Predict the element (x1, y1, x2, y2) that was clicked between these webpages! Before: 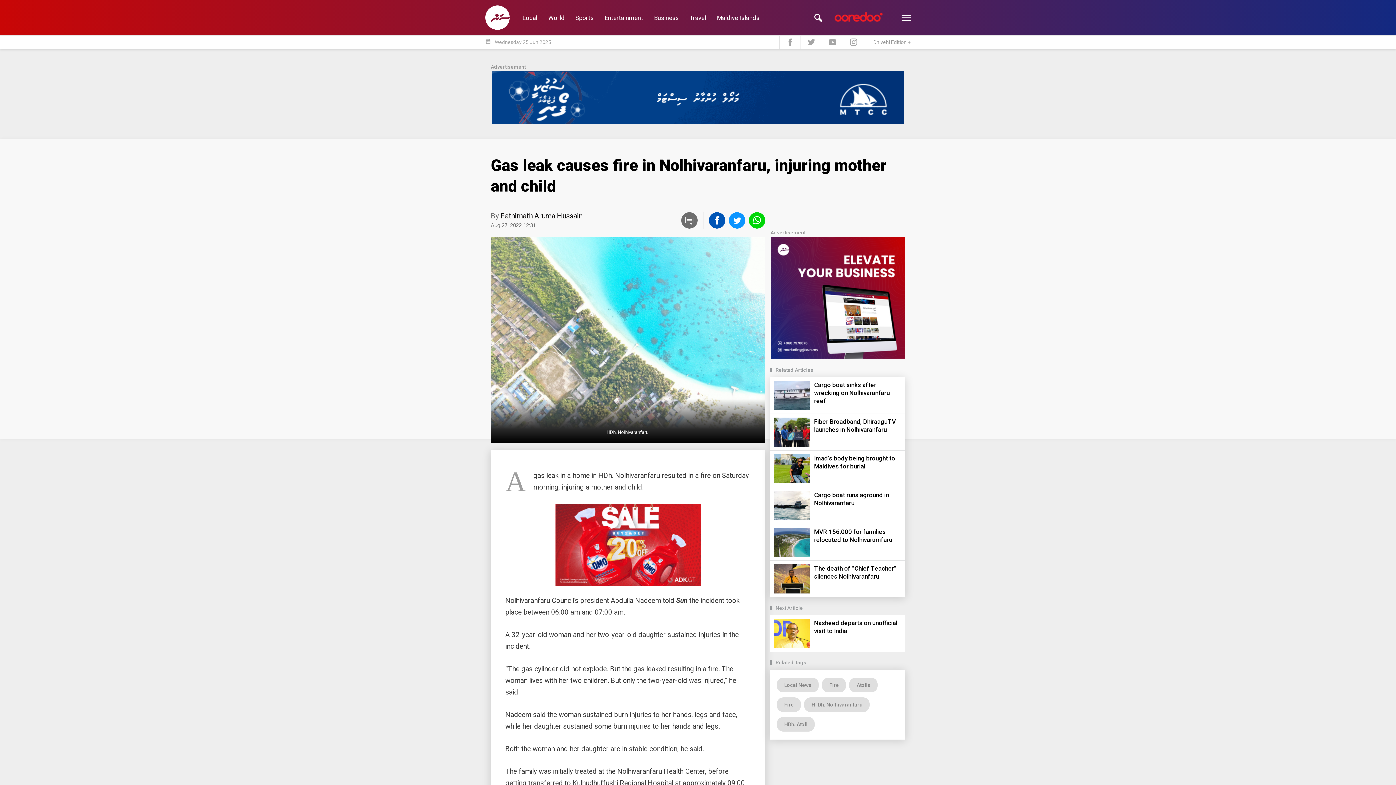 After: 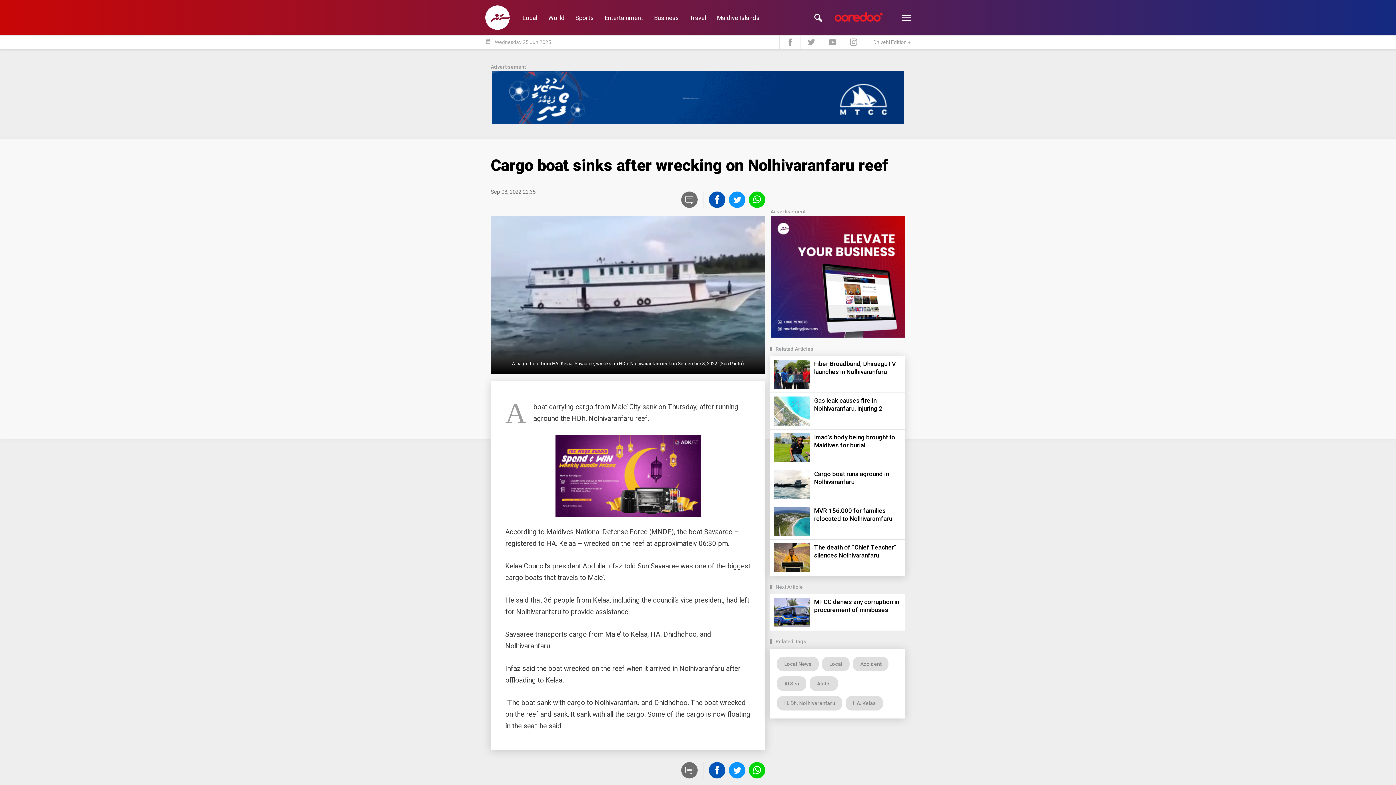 Action: label: Cargo boat sinks after wrecking on Nolhivaranfaru reef bbox: (770, 377, 905, 414)